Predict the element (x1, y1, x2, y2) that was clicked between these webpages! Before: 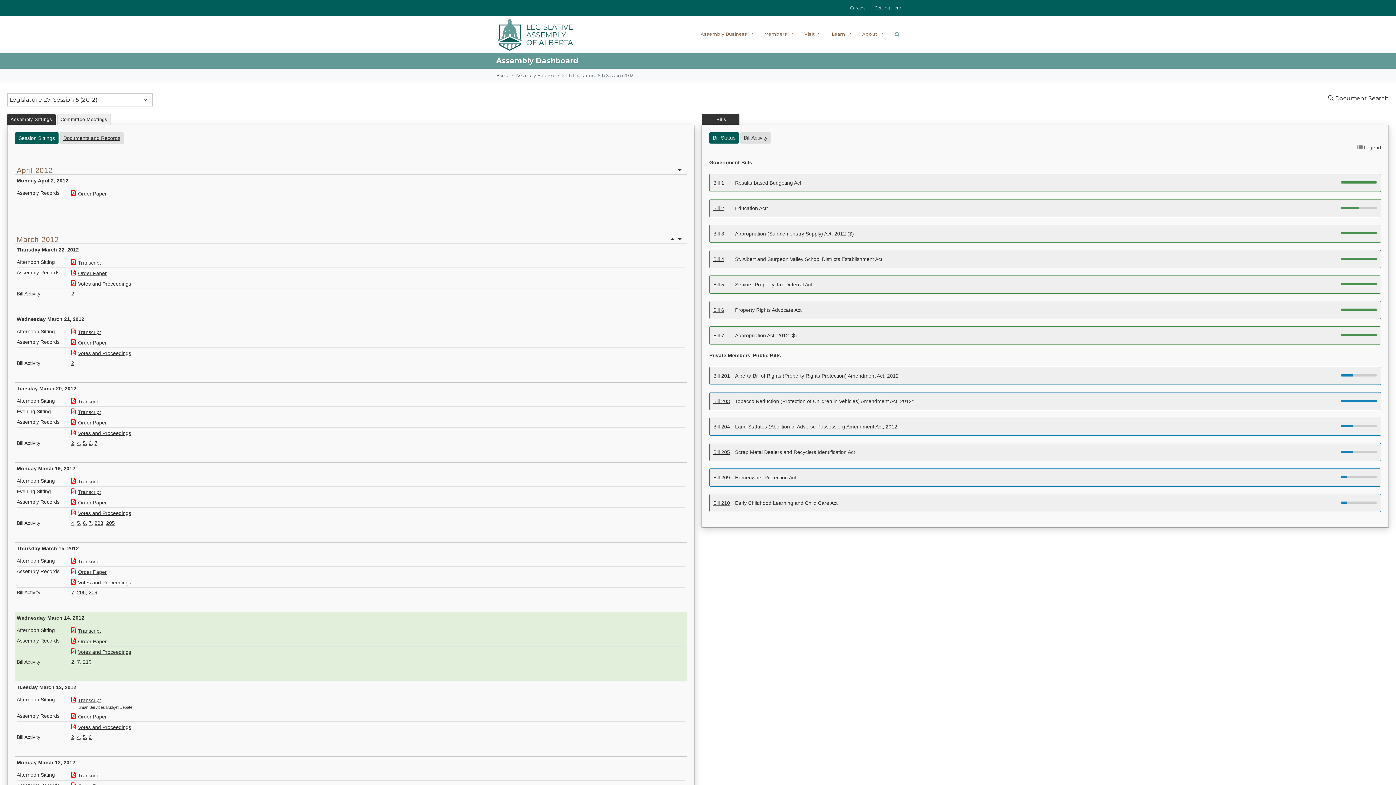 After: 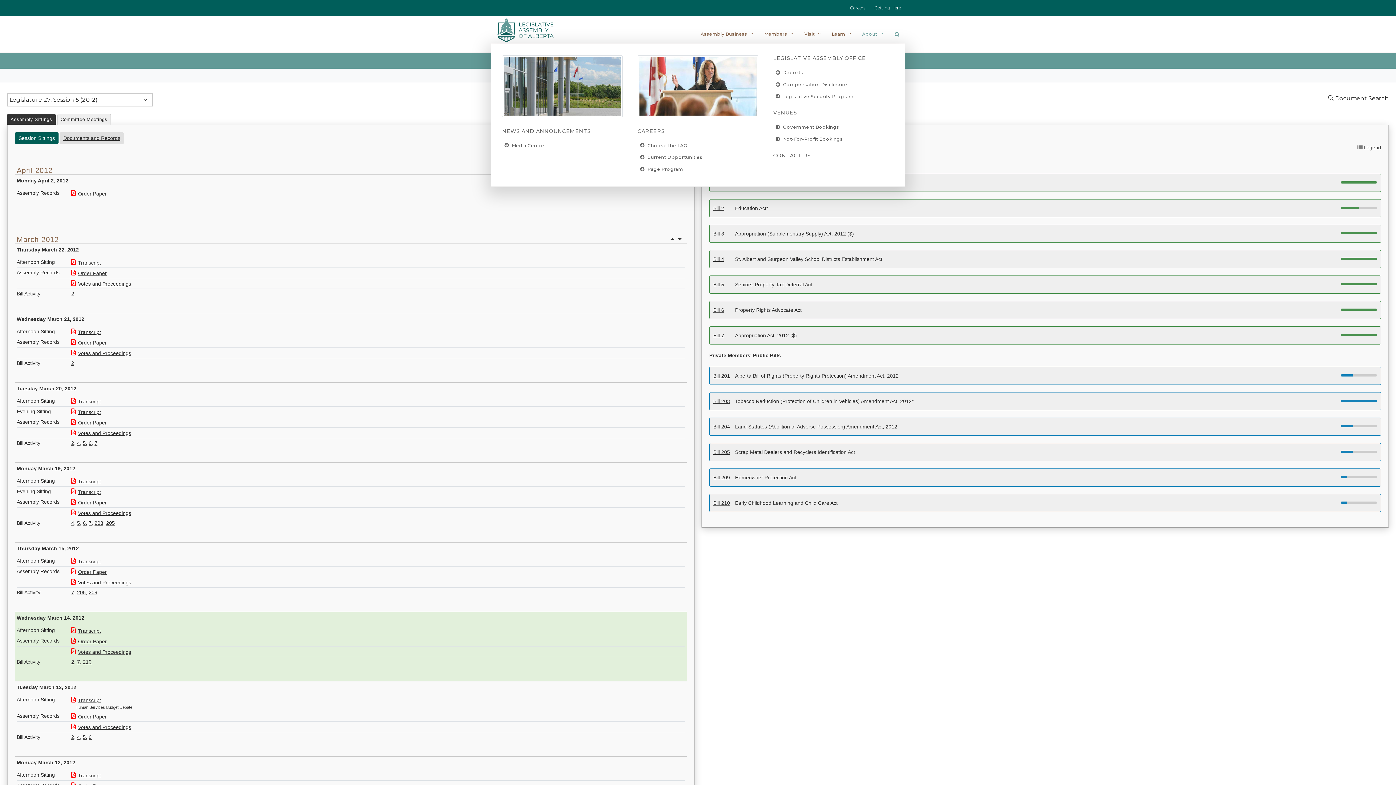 Action: bbox: (858, 16, 889, 52) label: About